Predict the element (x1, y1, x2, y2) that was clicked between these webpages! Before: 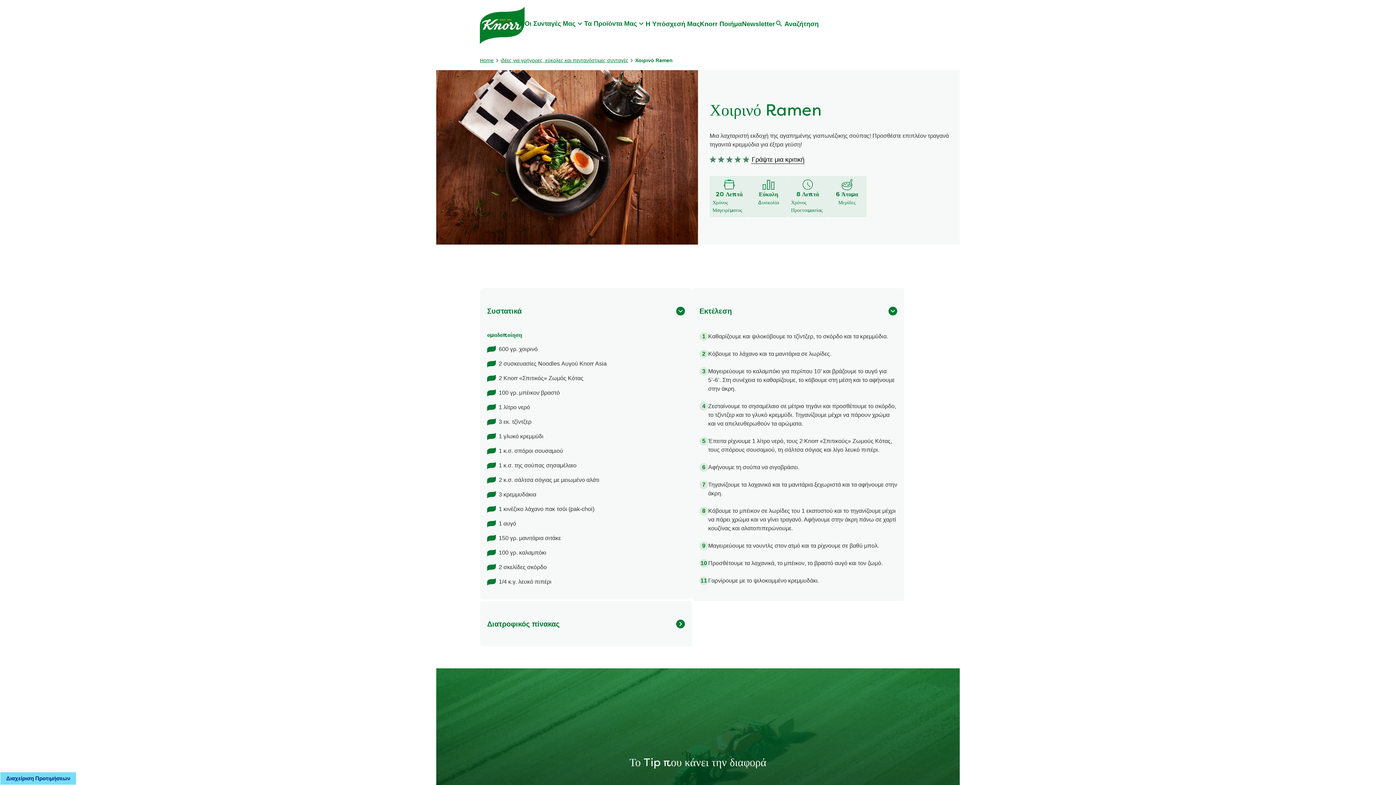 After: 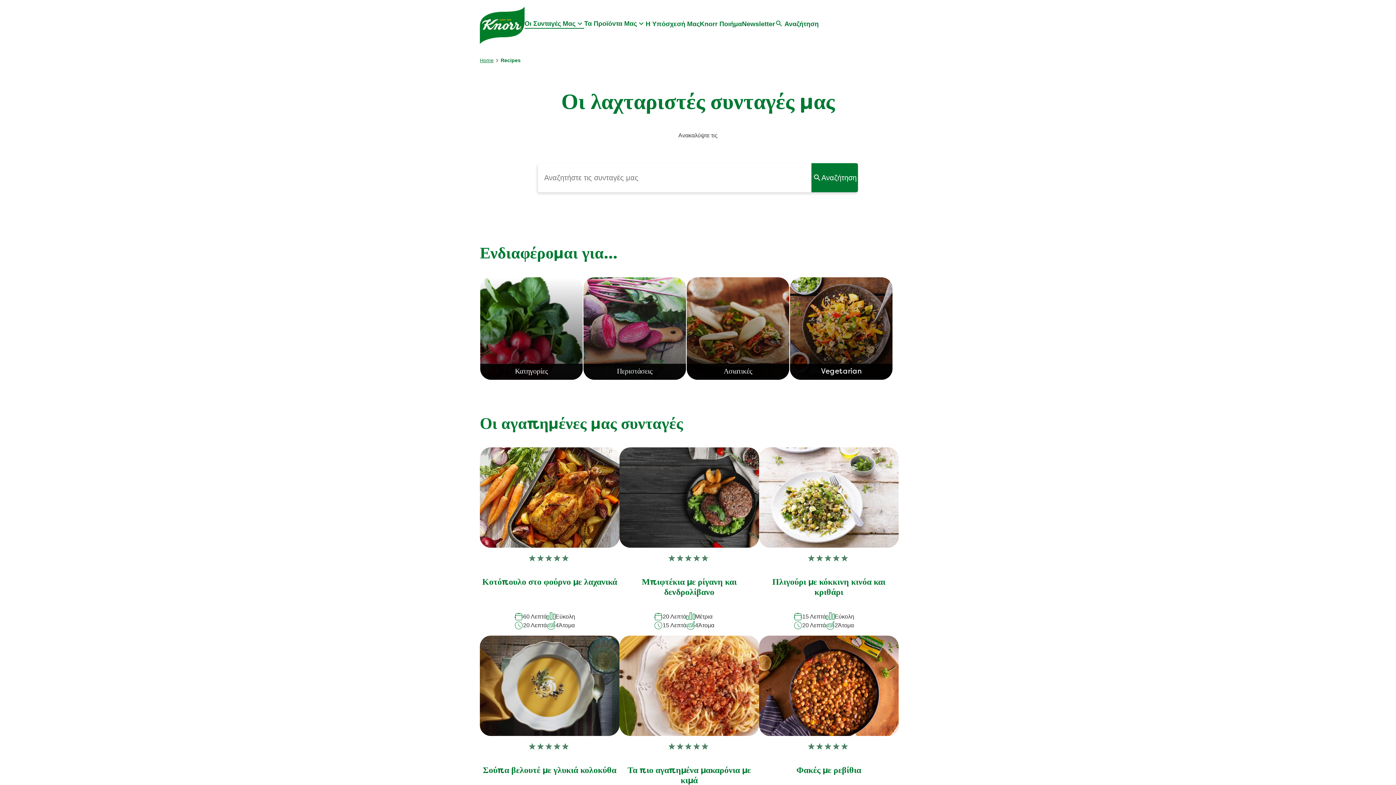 Action: bbox: (500, 56, 628, 64) label: ιδέες για γρήγορες, εύκολες και πεντανόστιμες συνταγές